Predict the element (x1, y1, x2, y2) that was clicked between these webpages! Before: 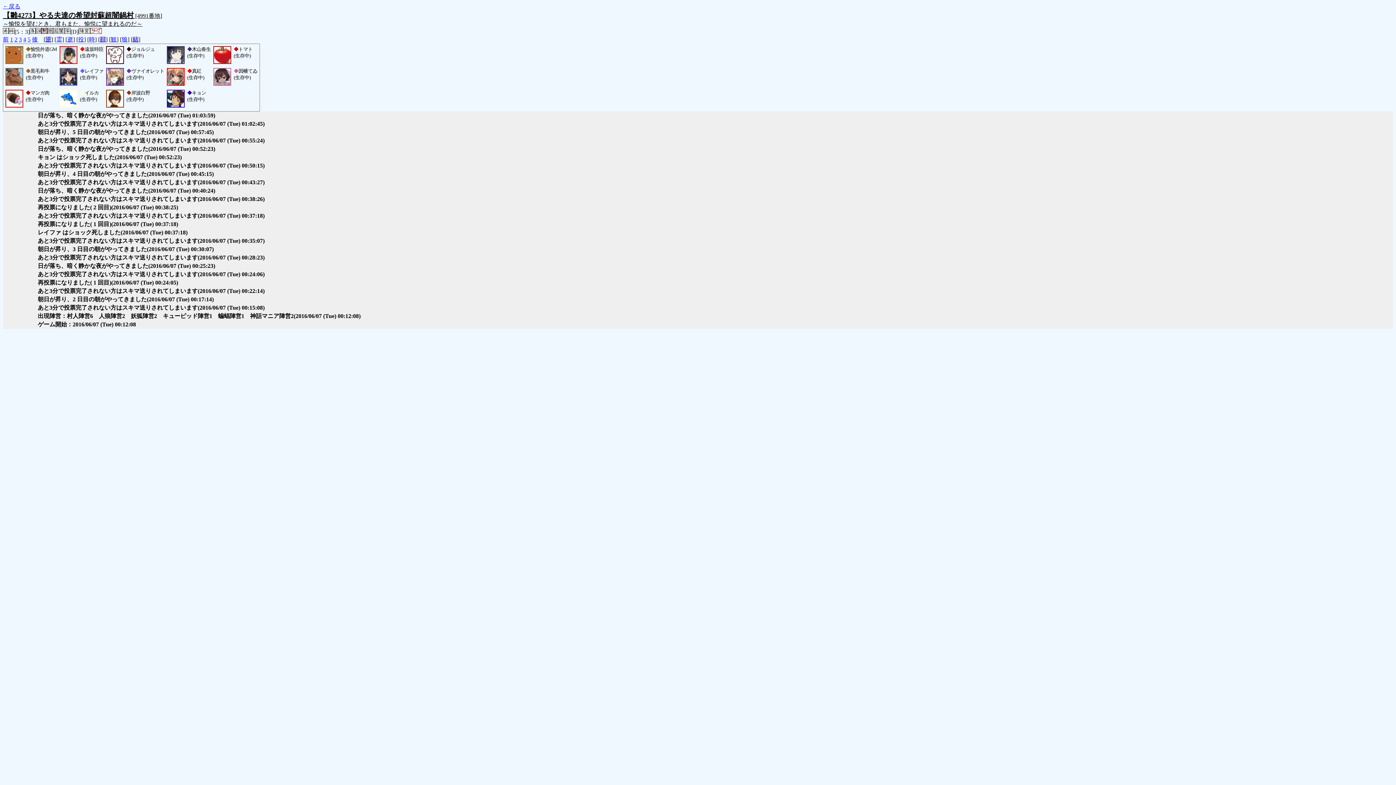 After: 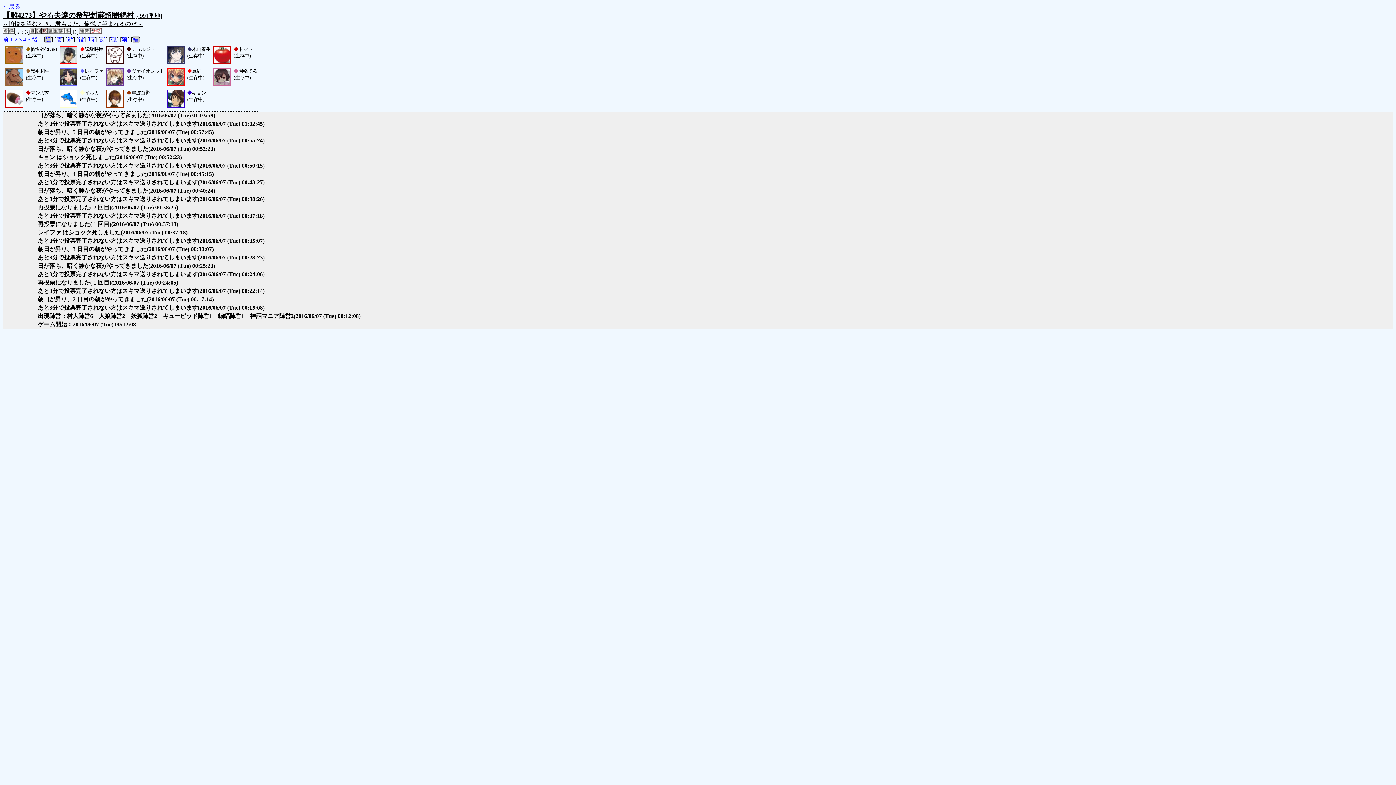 Action: bbox: (100, 36, 105, 42) label: 顔